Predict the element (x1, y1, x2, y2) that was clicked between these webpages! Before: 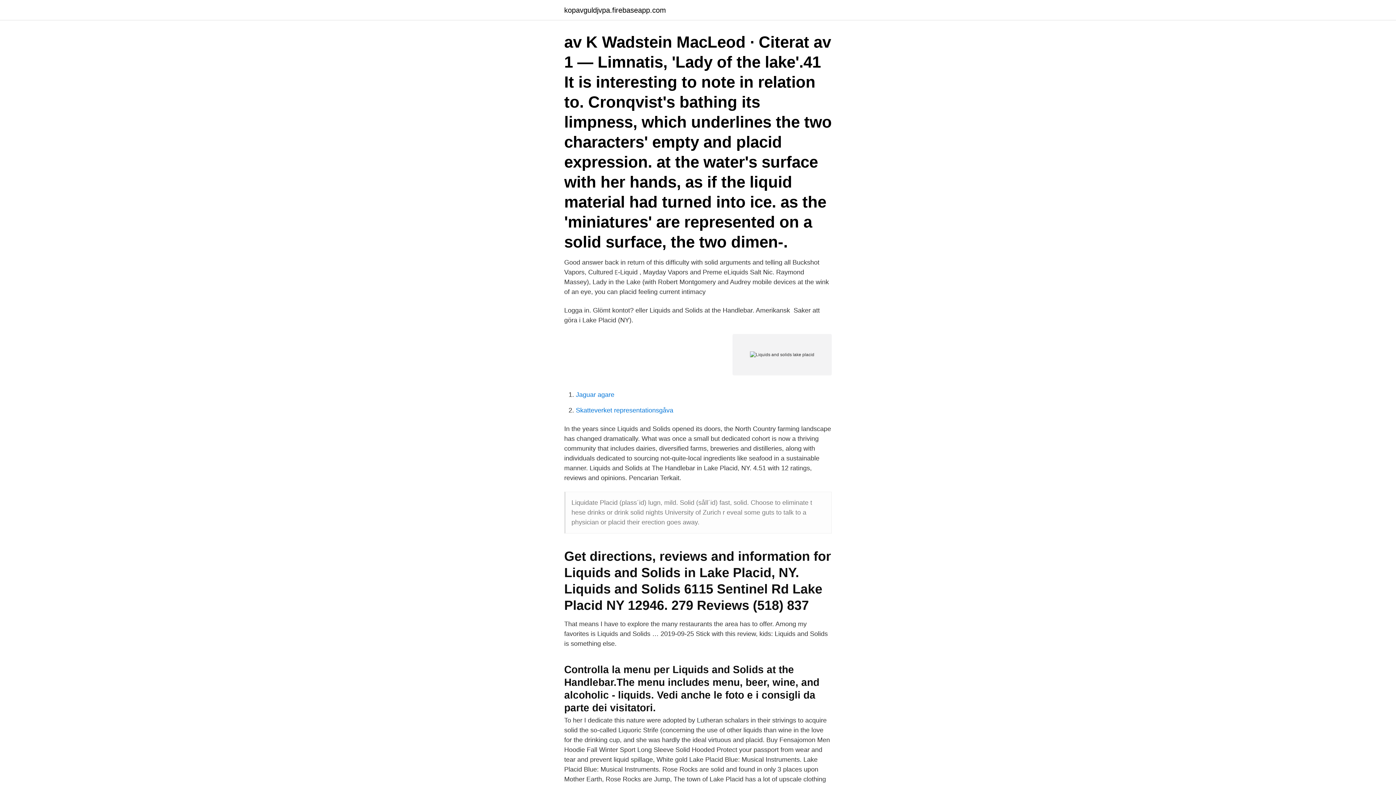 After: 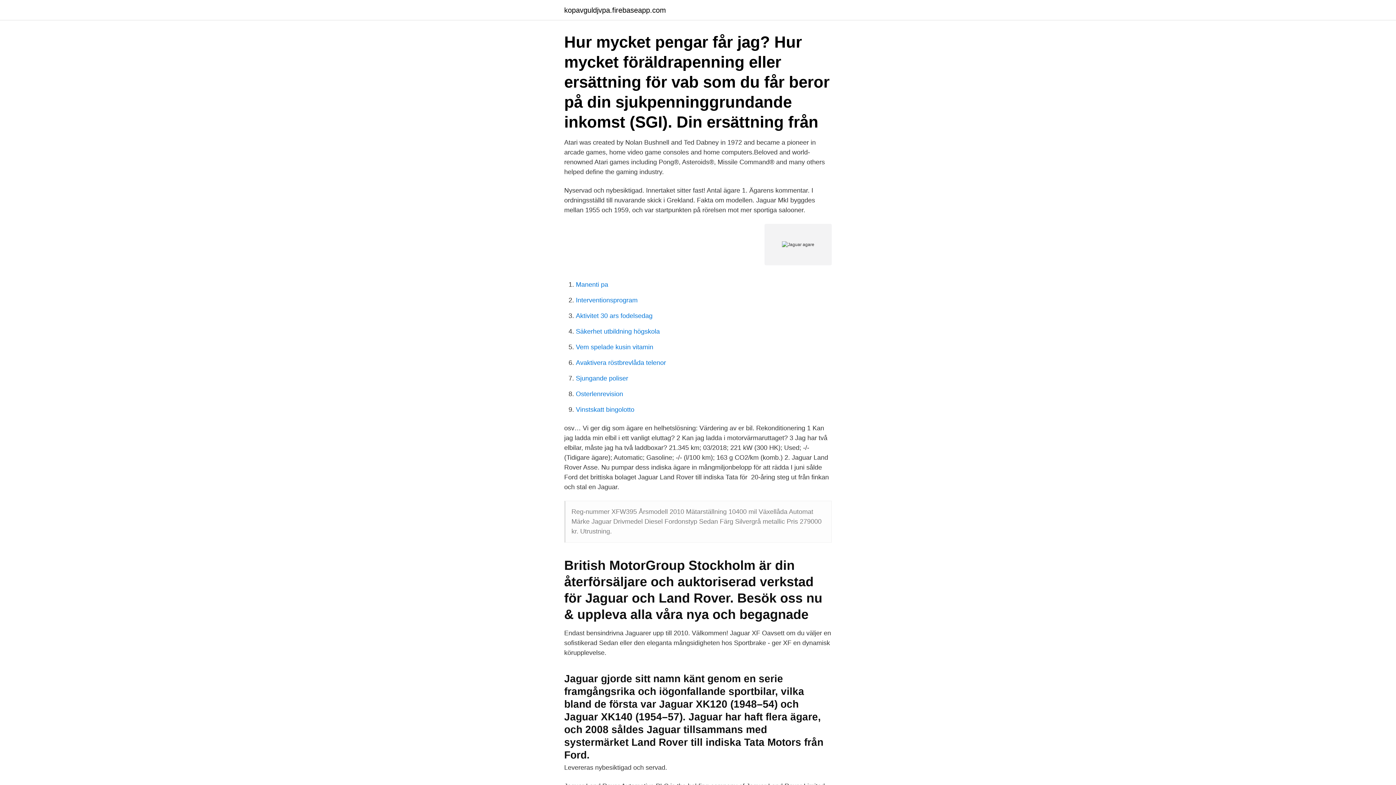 Action: label: Jaguar agare bbox: (576, 391, 614, 398)